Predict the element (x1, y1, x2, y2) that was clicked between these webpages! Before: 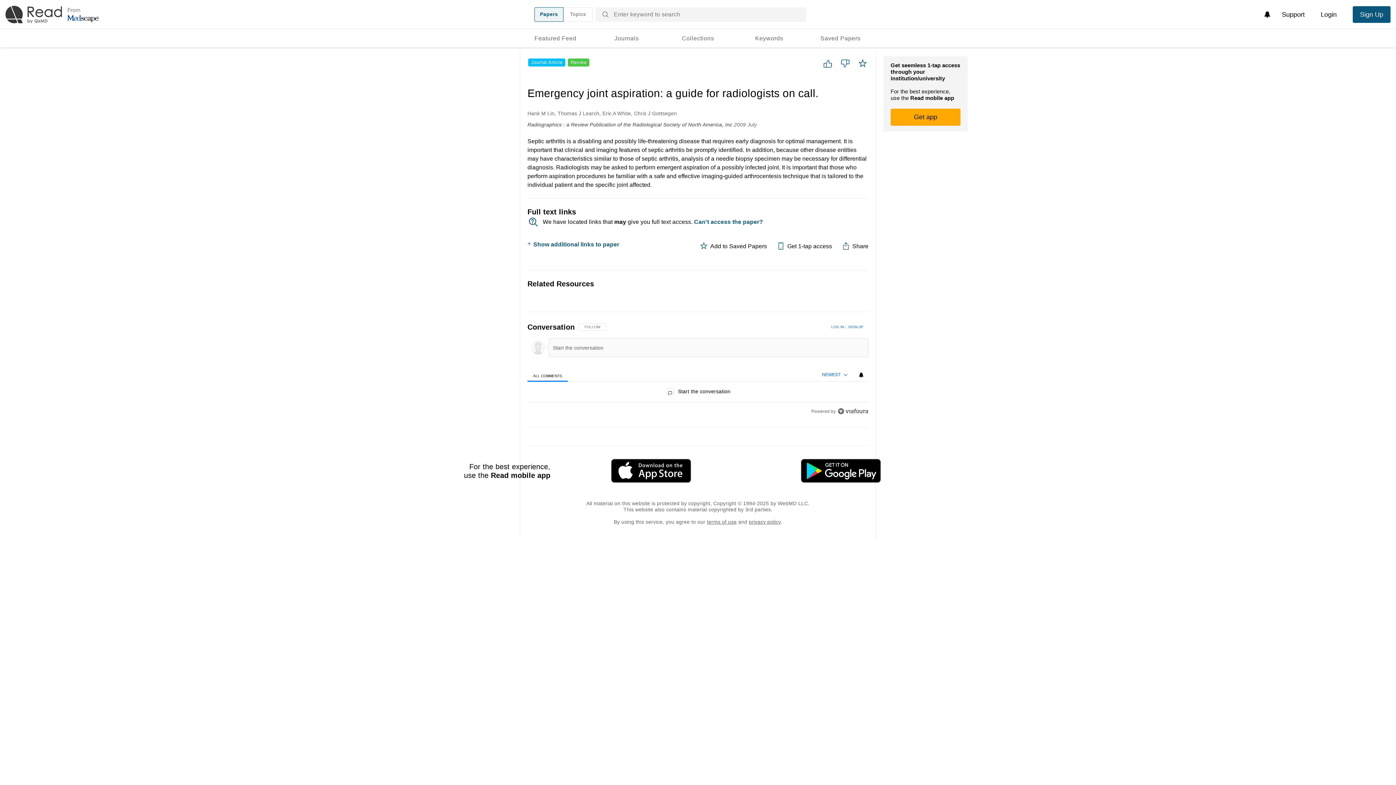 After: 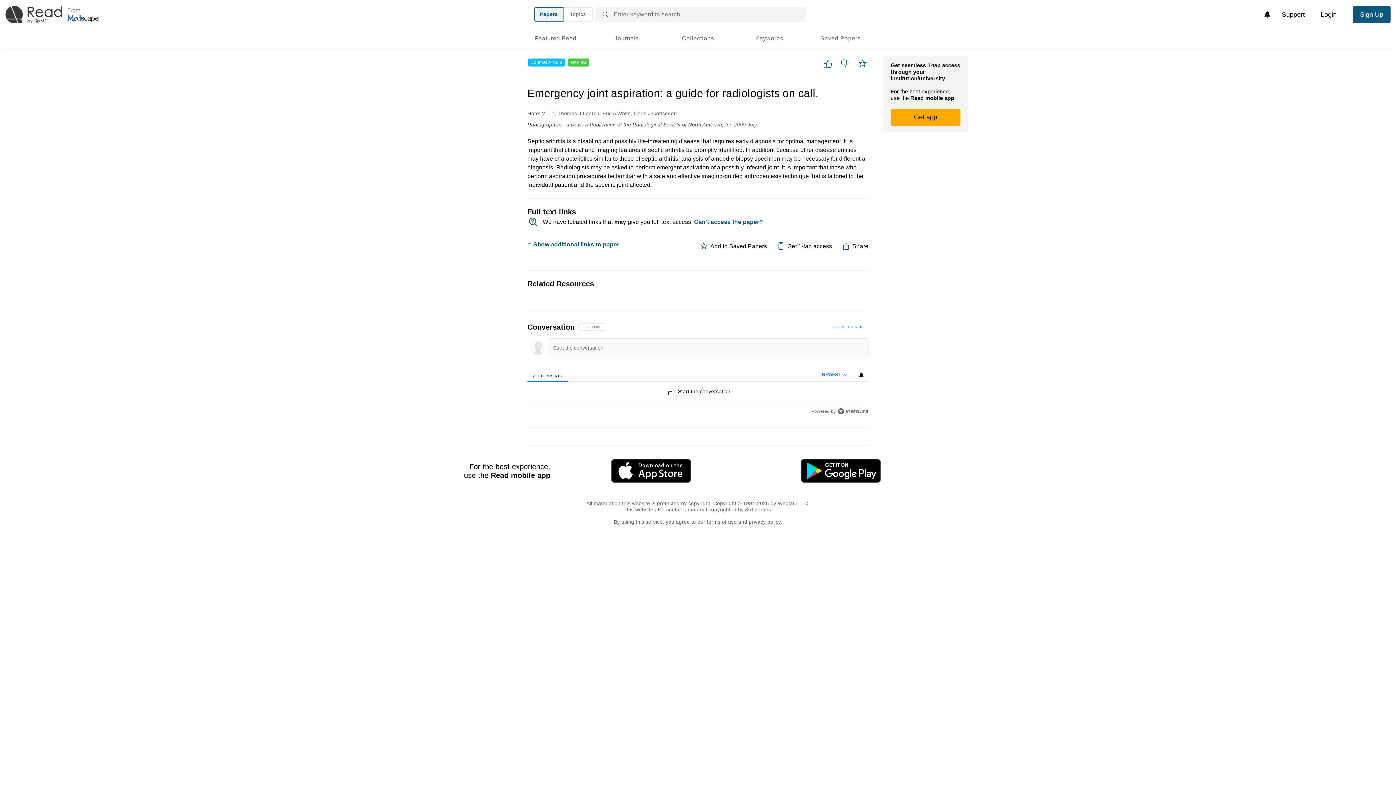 Action: bbox: (553, 459, 743, 482)